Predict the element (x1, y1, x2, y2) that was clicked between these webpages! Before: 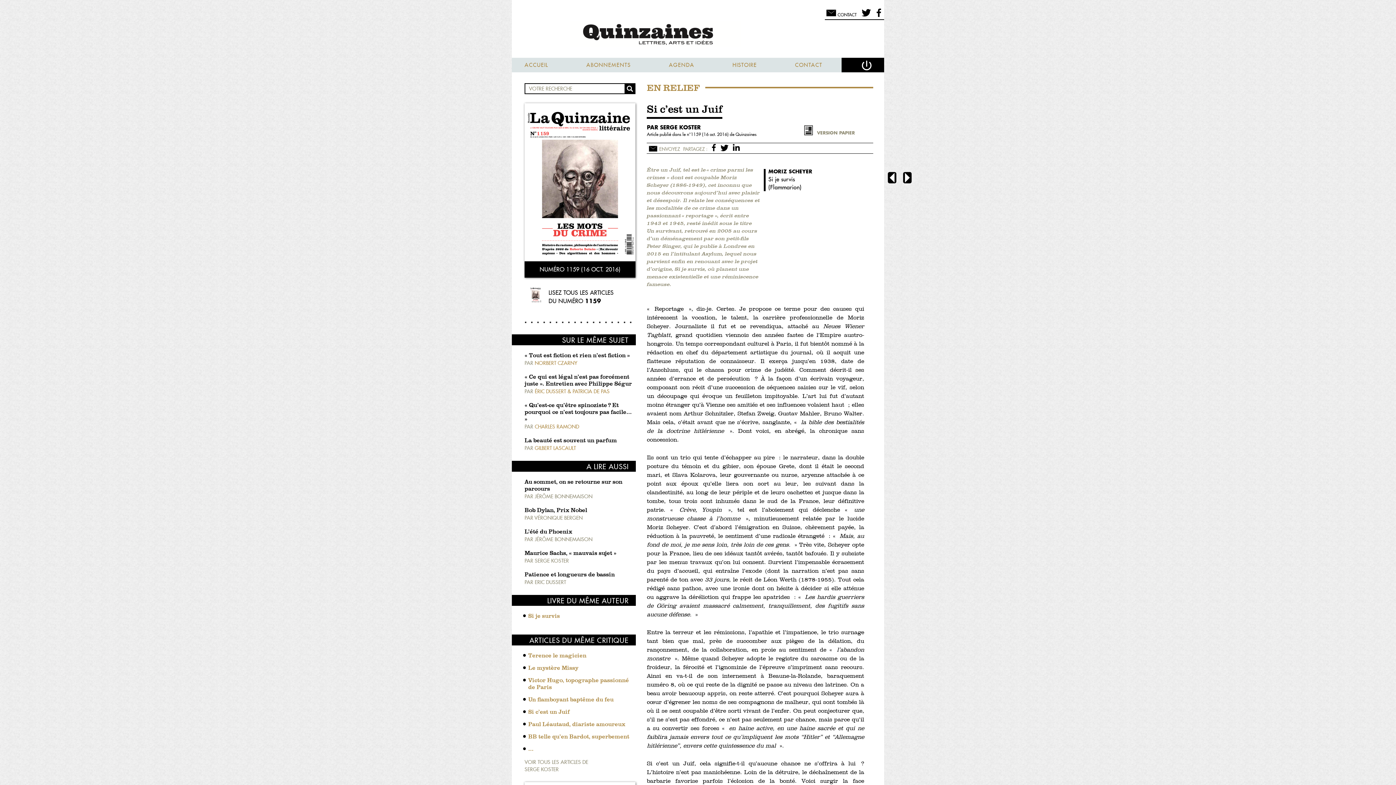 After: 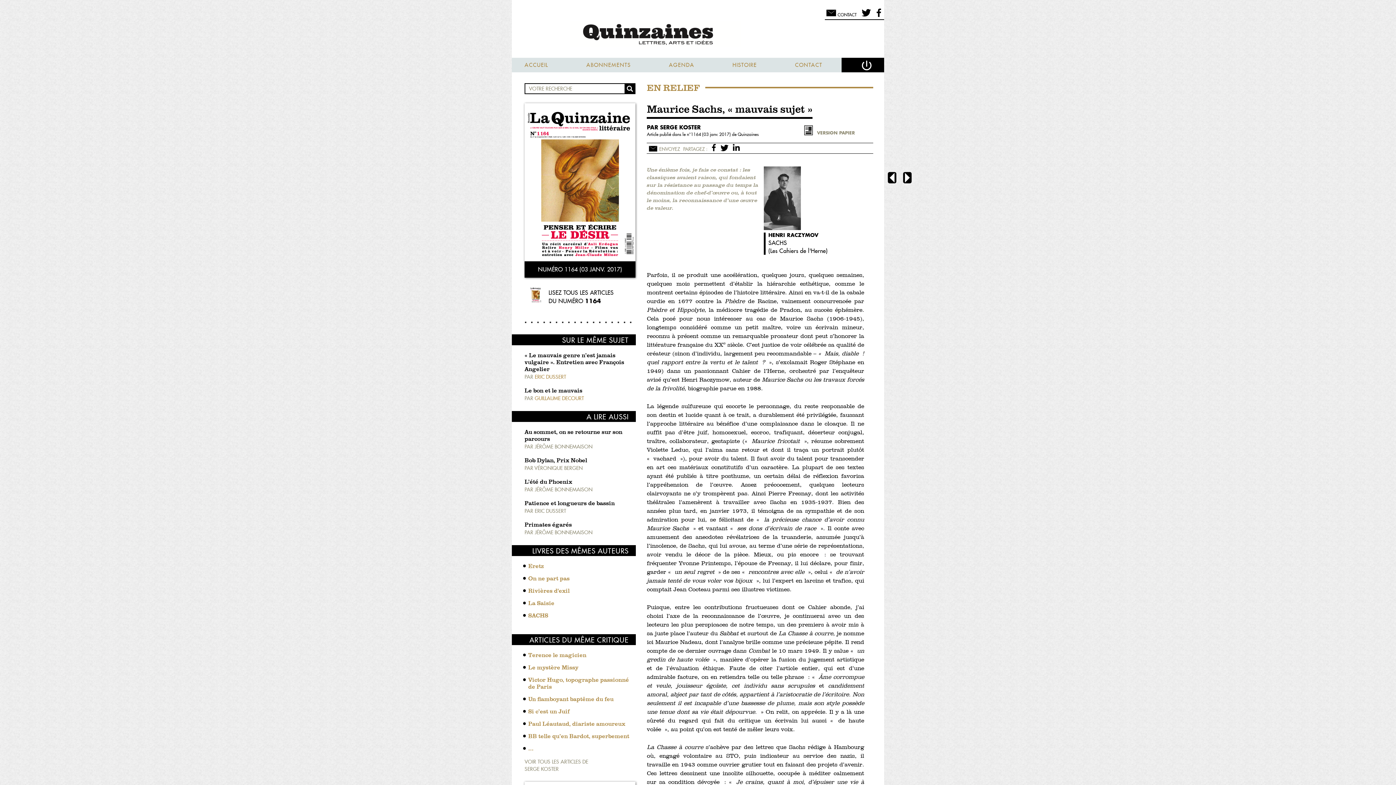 Action: label: Maurice Sachs, « mauvais sujet » bbox: (524, 550, 616, 556)